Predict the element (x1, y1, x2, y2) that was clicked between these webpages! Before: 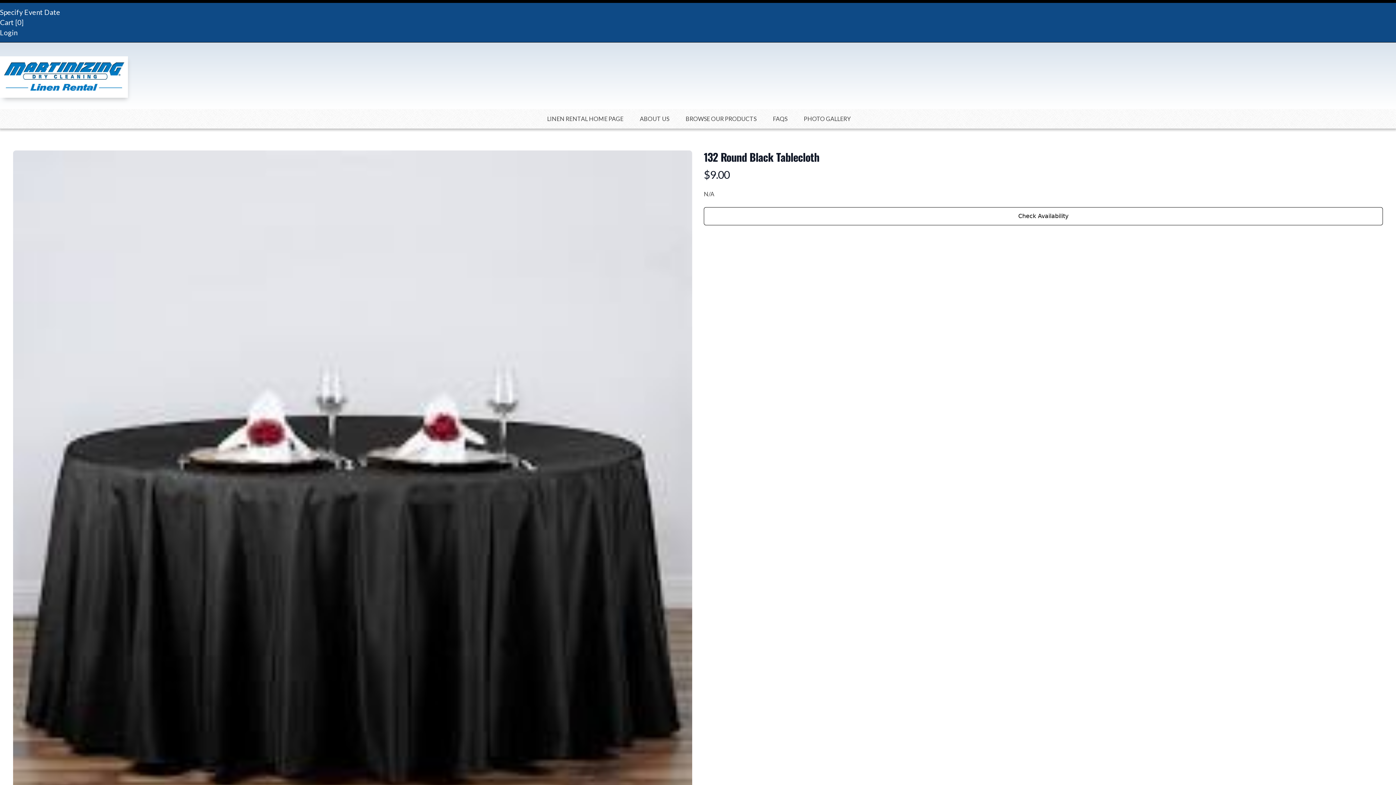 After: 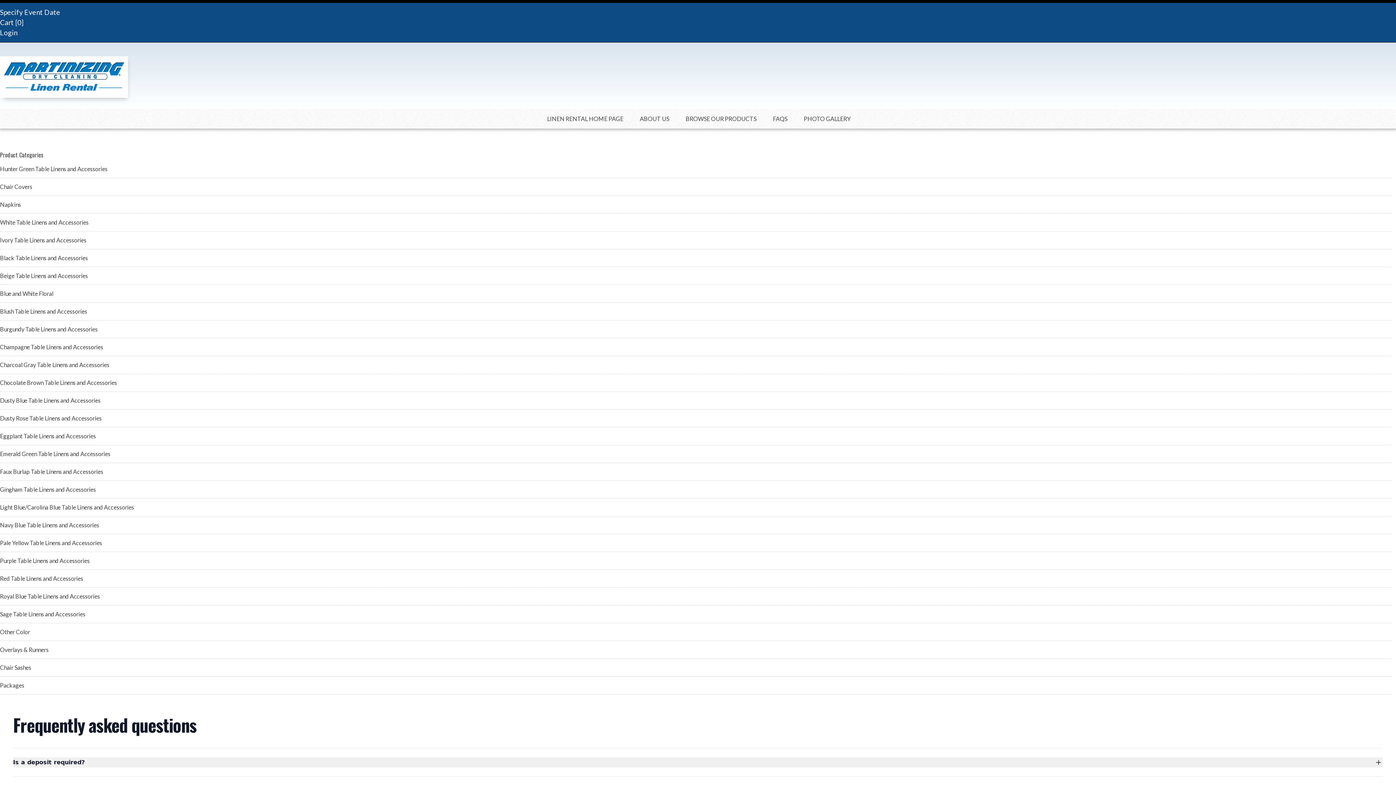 Action: bbox: (765, 114, 794, 123) label: FAQS